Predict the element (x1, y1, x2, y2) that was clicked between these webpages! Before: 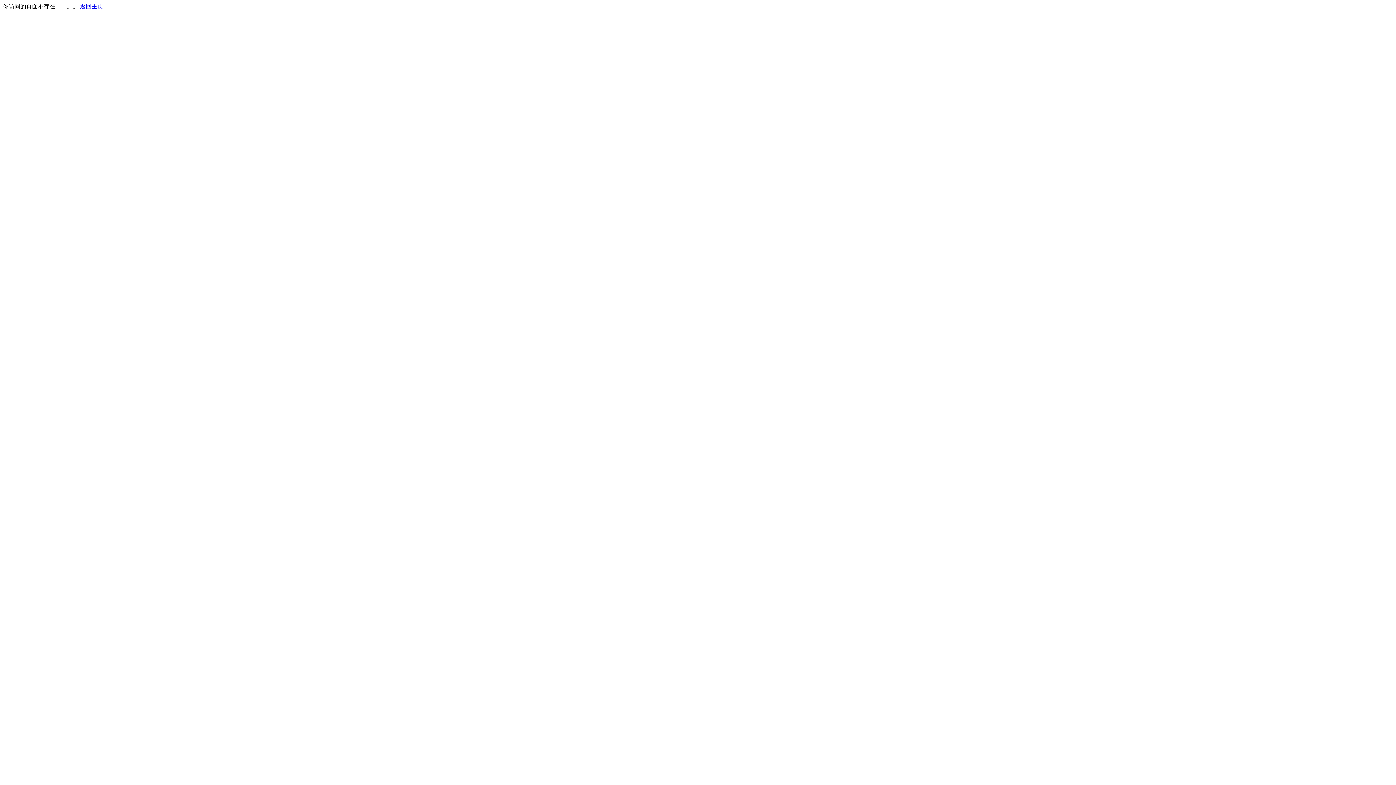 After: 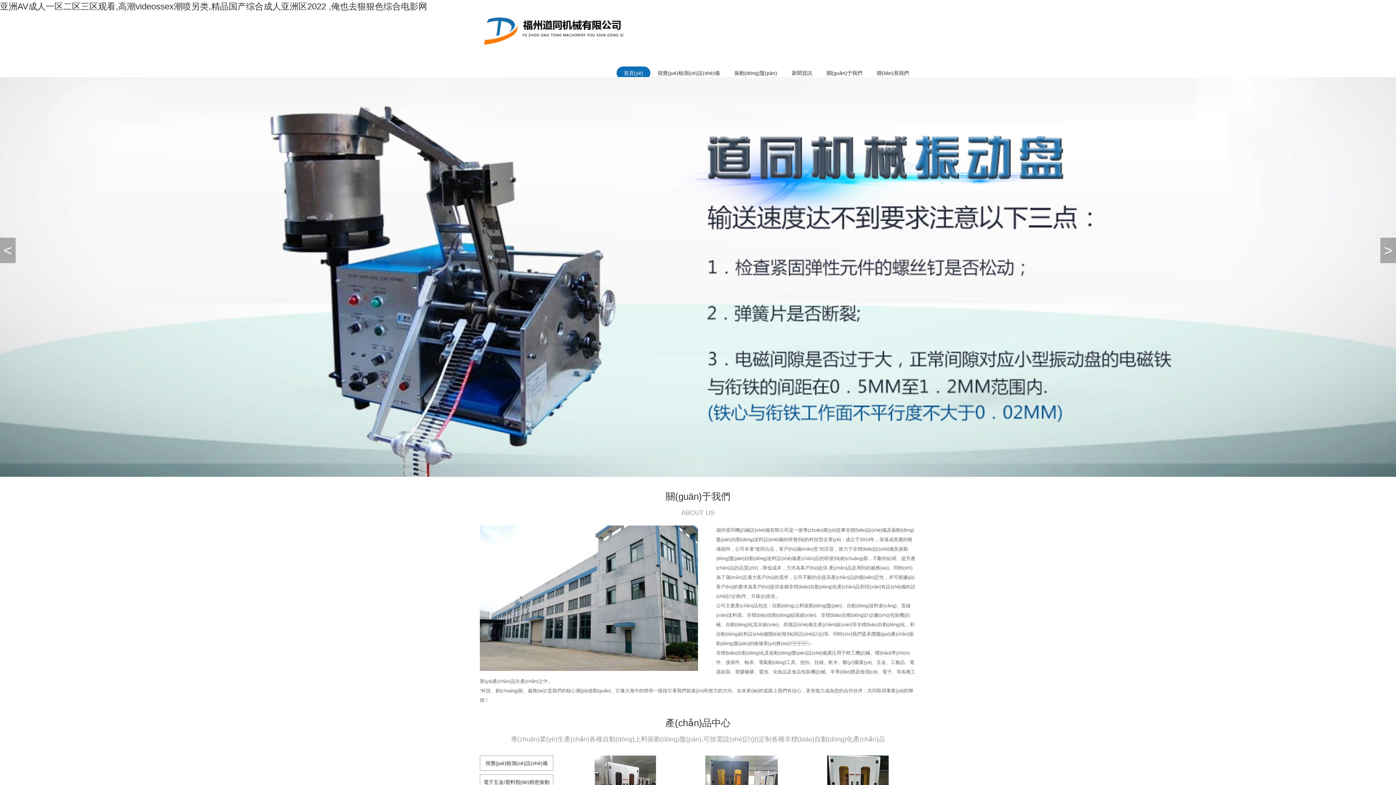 Action: label: 返回主页 bbox: (80, 3, 103, 9)